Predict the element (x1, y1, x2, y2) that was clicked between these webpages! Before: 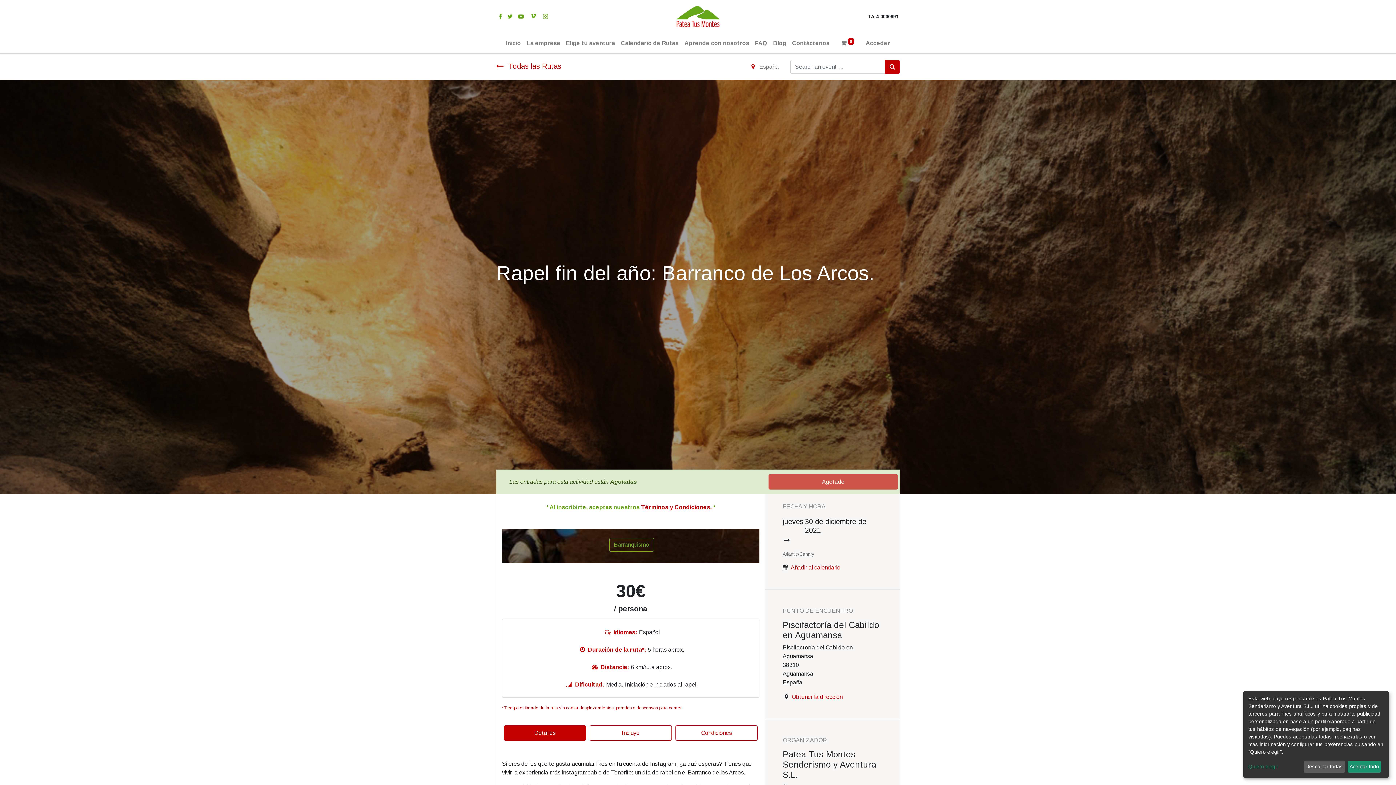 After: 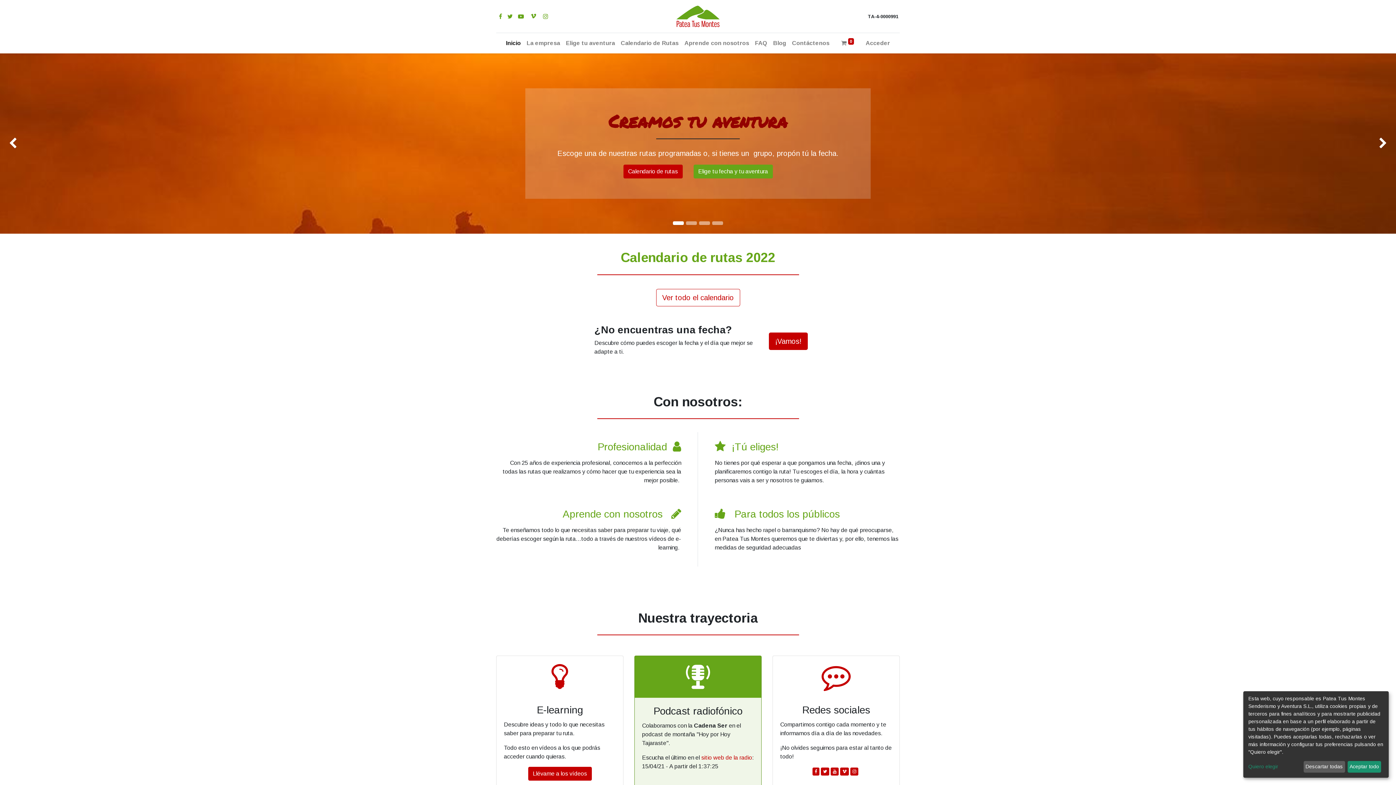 Action: label: Inicio bbox: (503, 36, 523, 50)